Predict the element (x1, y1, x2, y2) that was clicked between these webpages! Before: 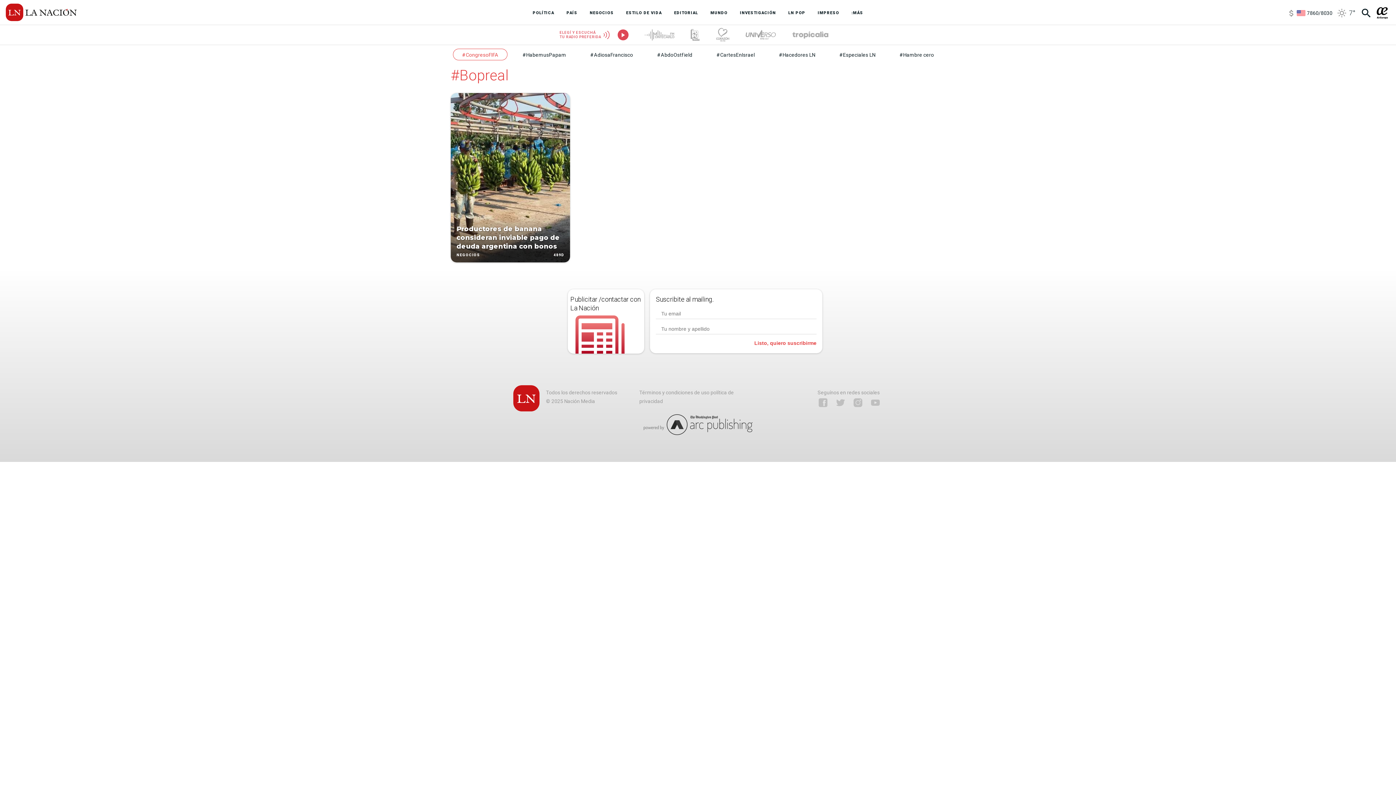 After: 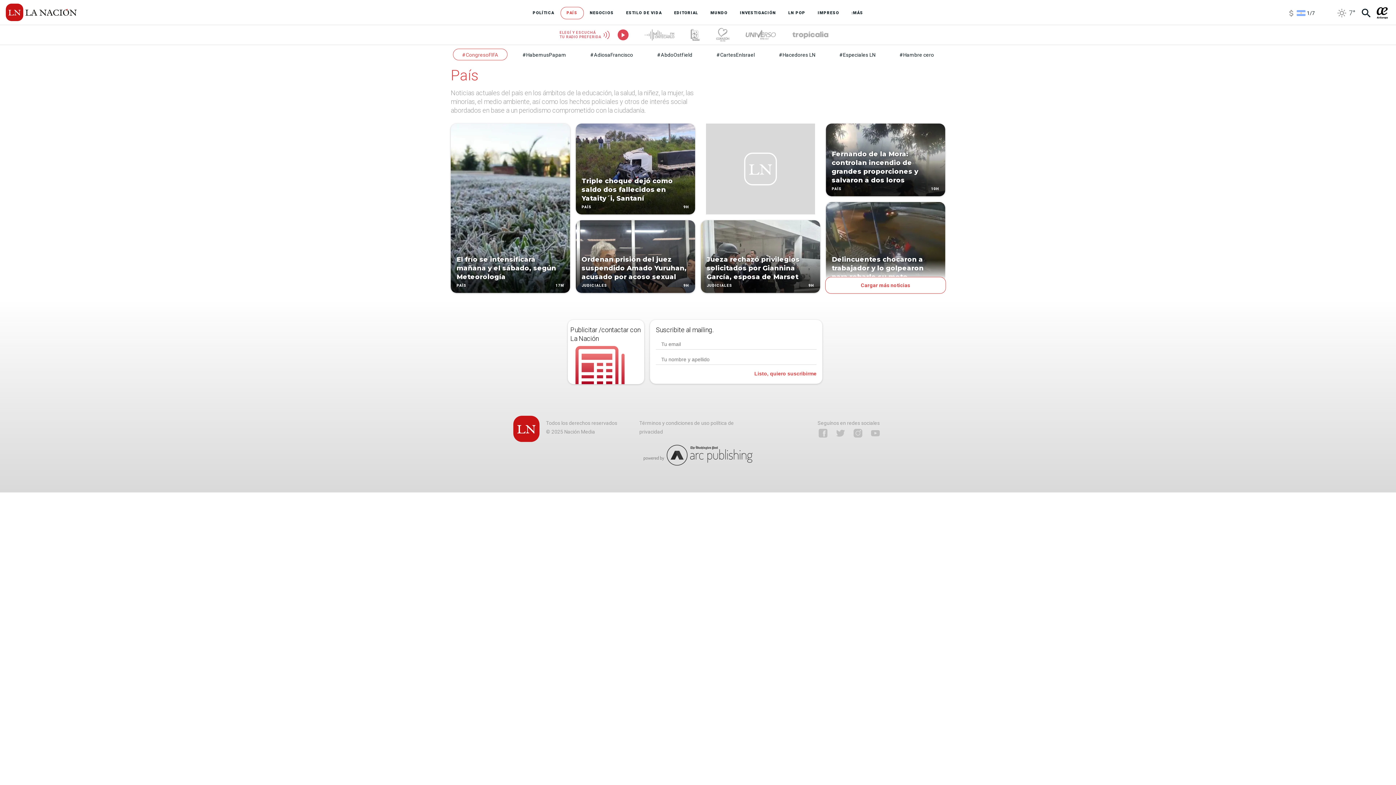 Action: bbox: (560, 6, 583, 19) label: PAÍS